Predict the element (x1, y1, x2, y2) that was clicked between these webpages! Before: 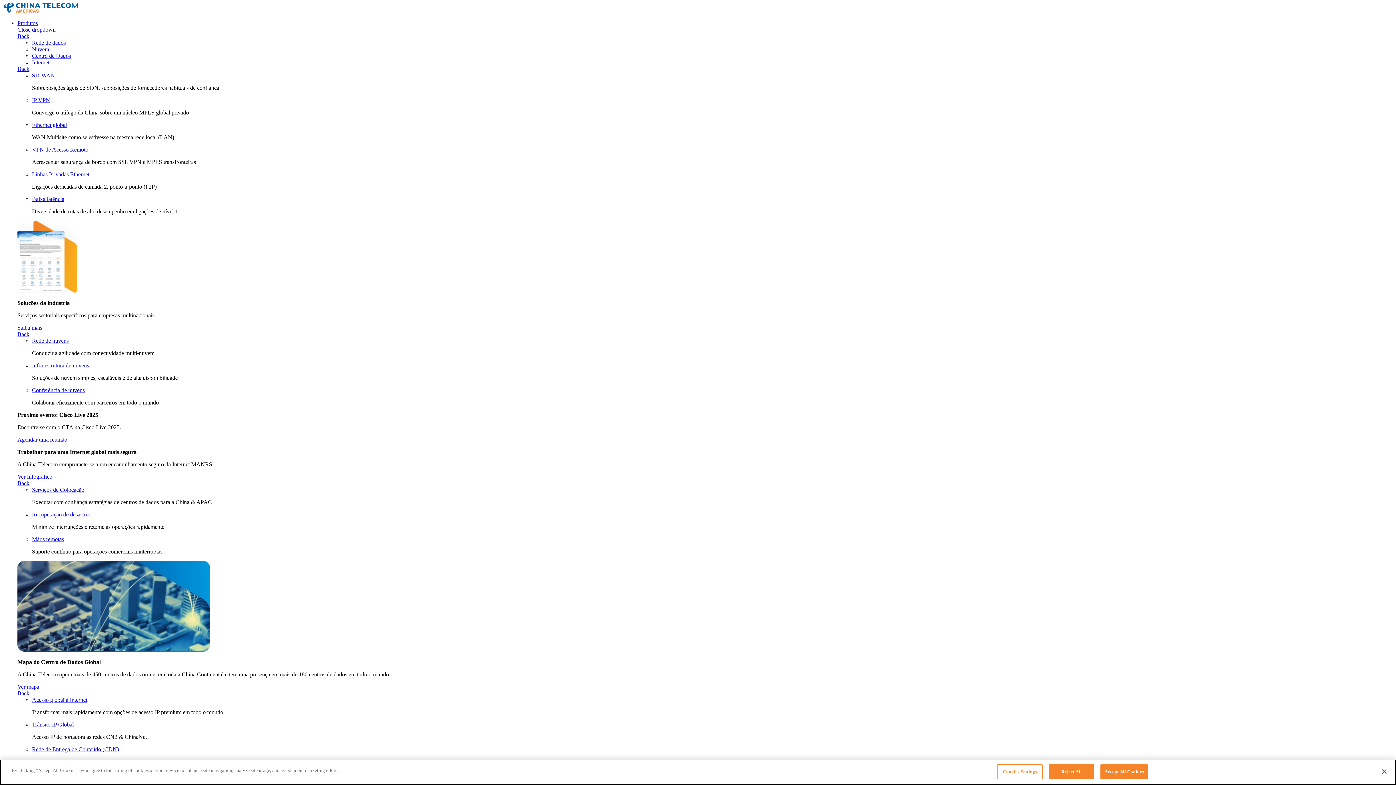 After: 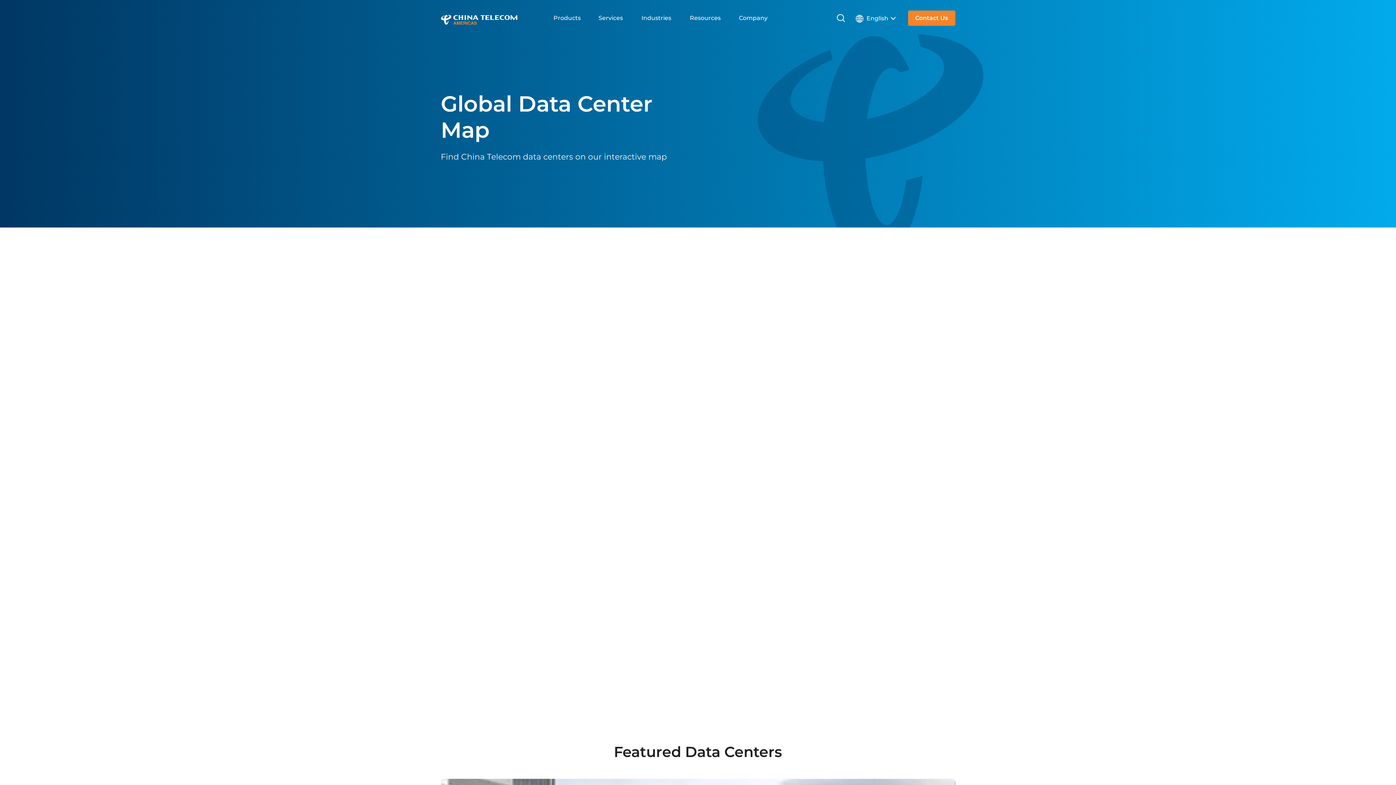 Action: bbox: (17, 646, 210, 653)